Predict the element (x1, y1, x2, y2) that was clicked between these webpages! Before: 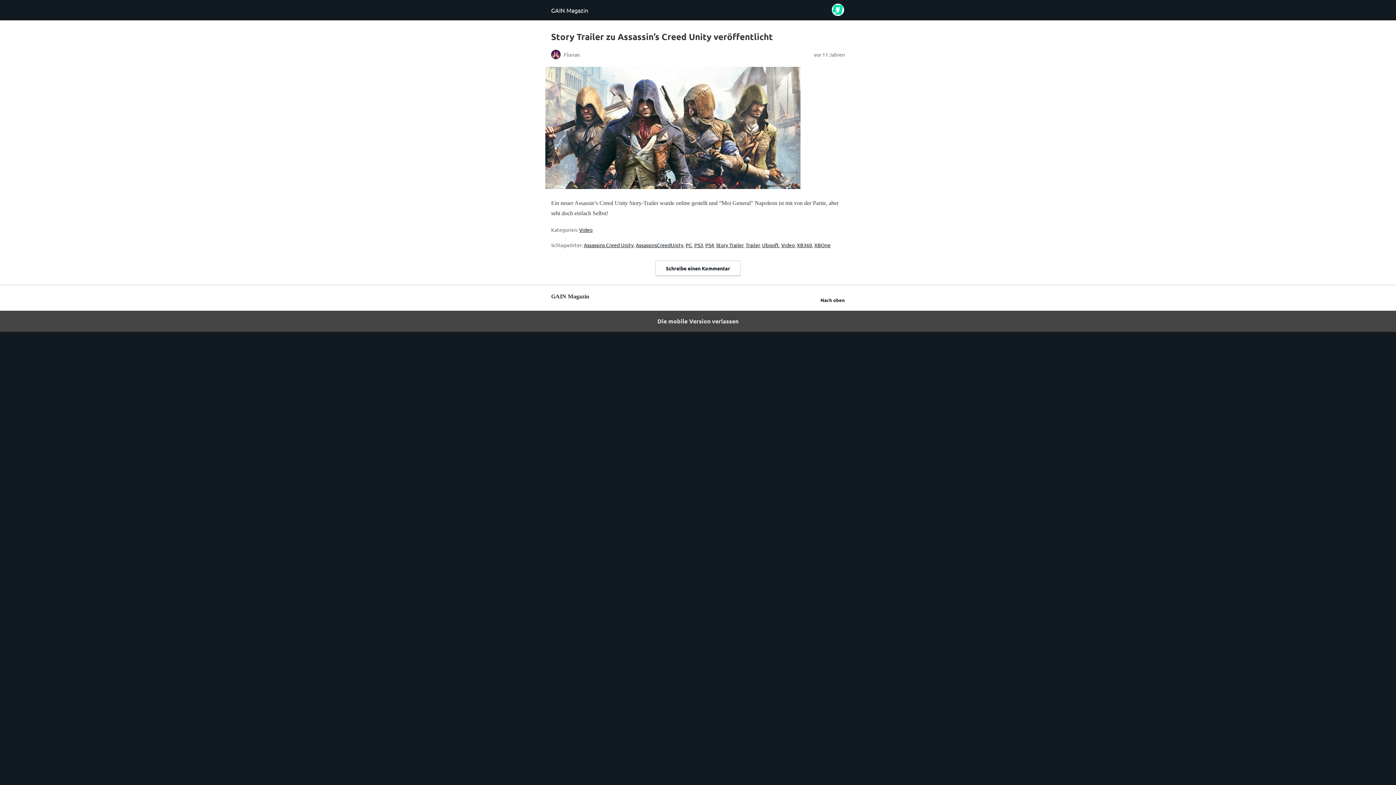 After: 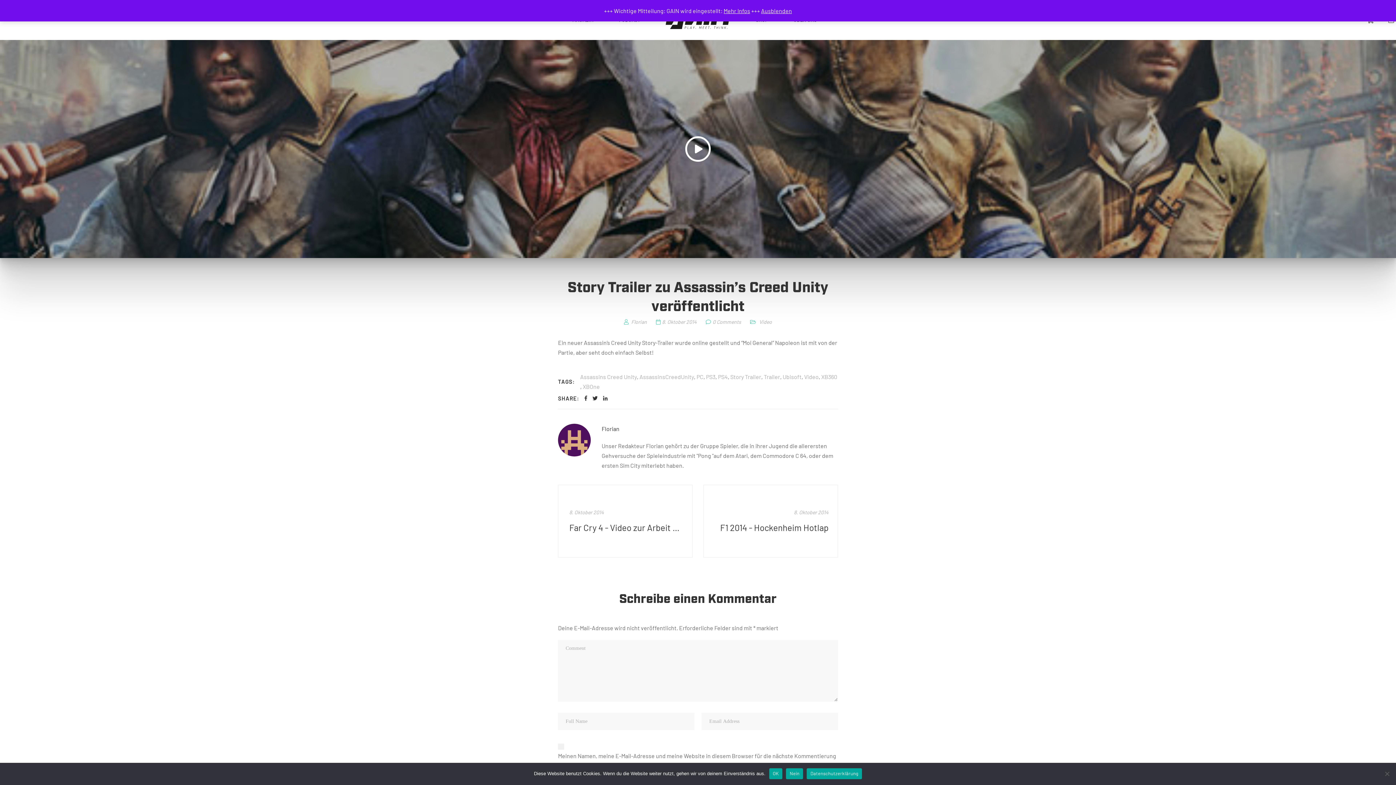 Action: label: Die mobile Version verlassen bbox: (0, 310, 1396, 331)